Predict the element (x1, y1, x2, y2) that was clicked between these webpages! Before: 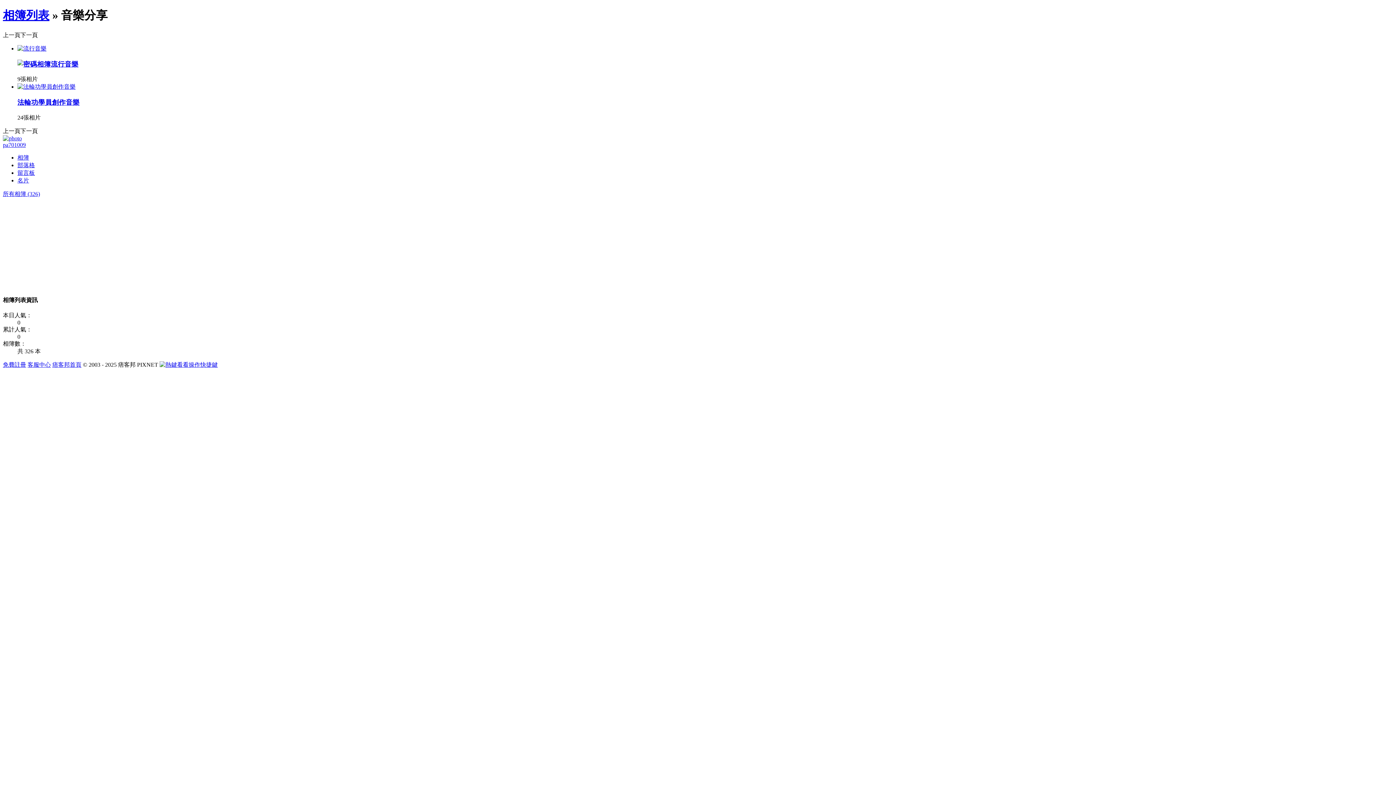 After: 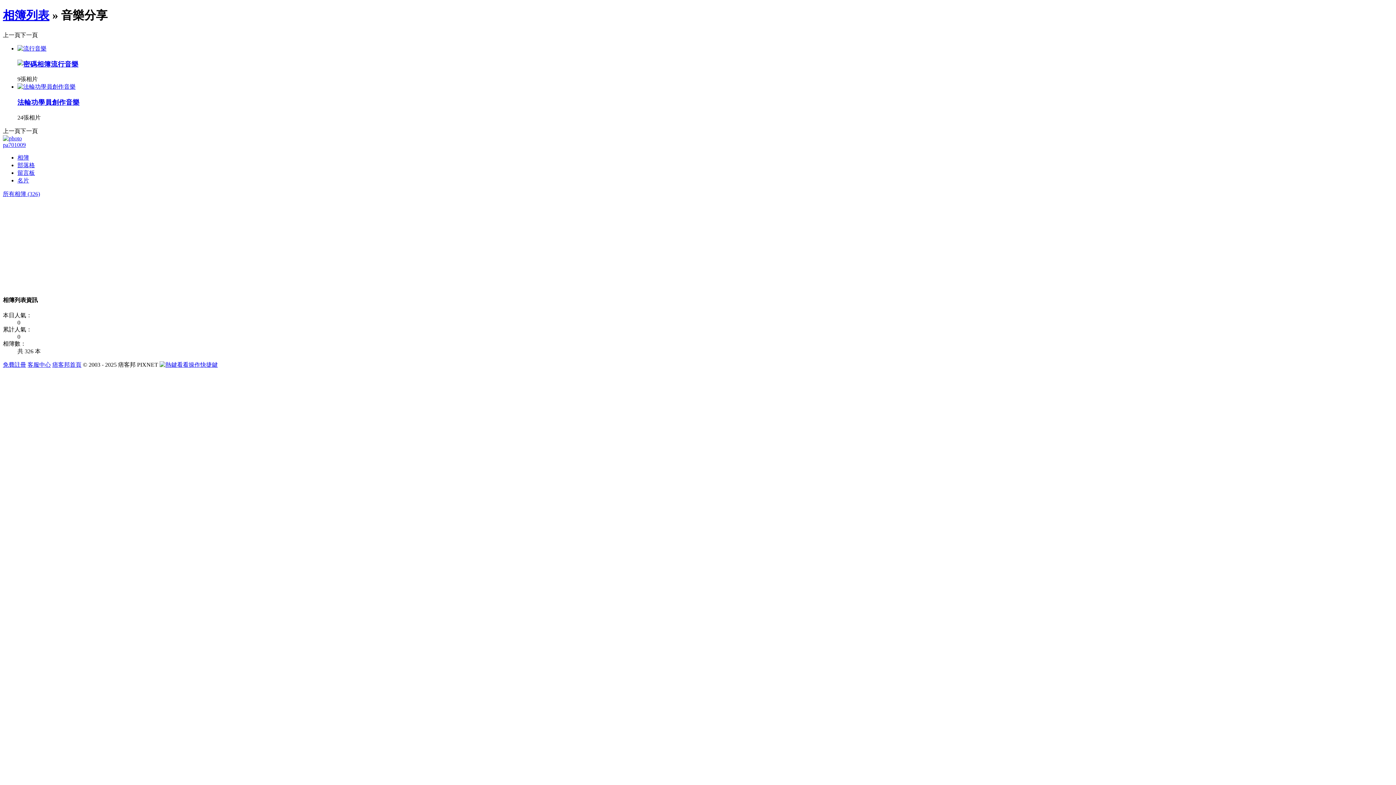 Action: bbox: (17, 169, 34, 175) label: 留言板